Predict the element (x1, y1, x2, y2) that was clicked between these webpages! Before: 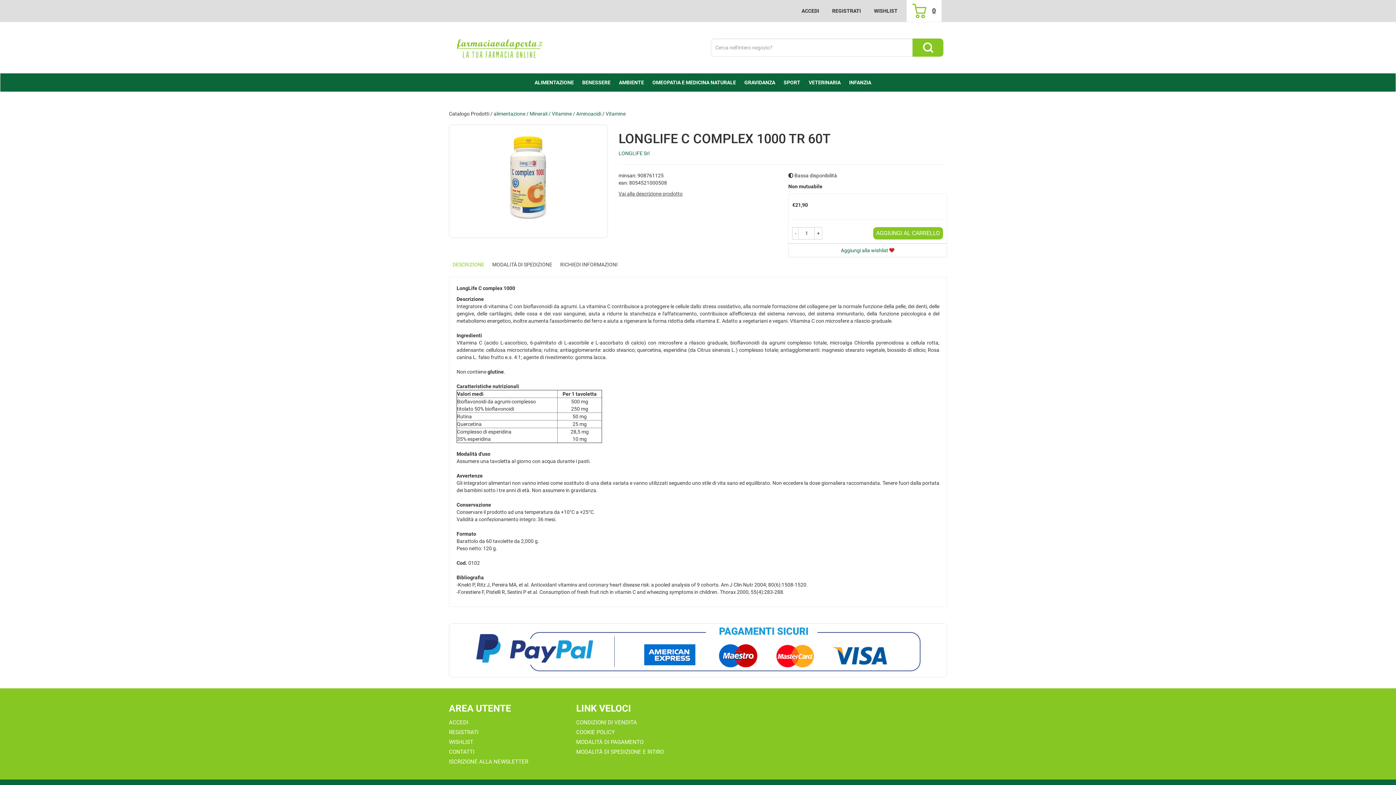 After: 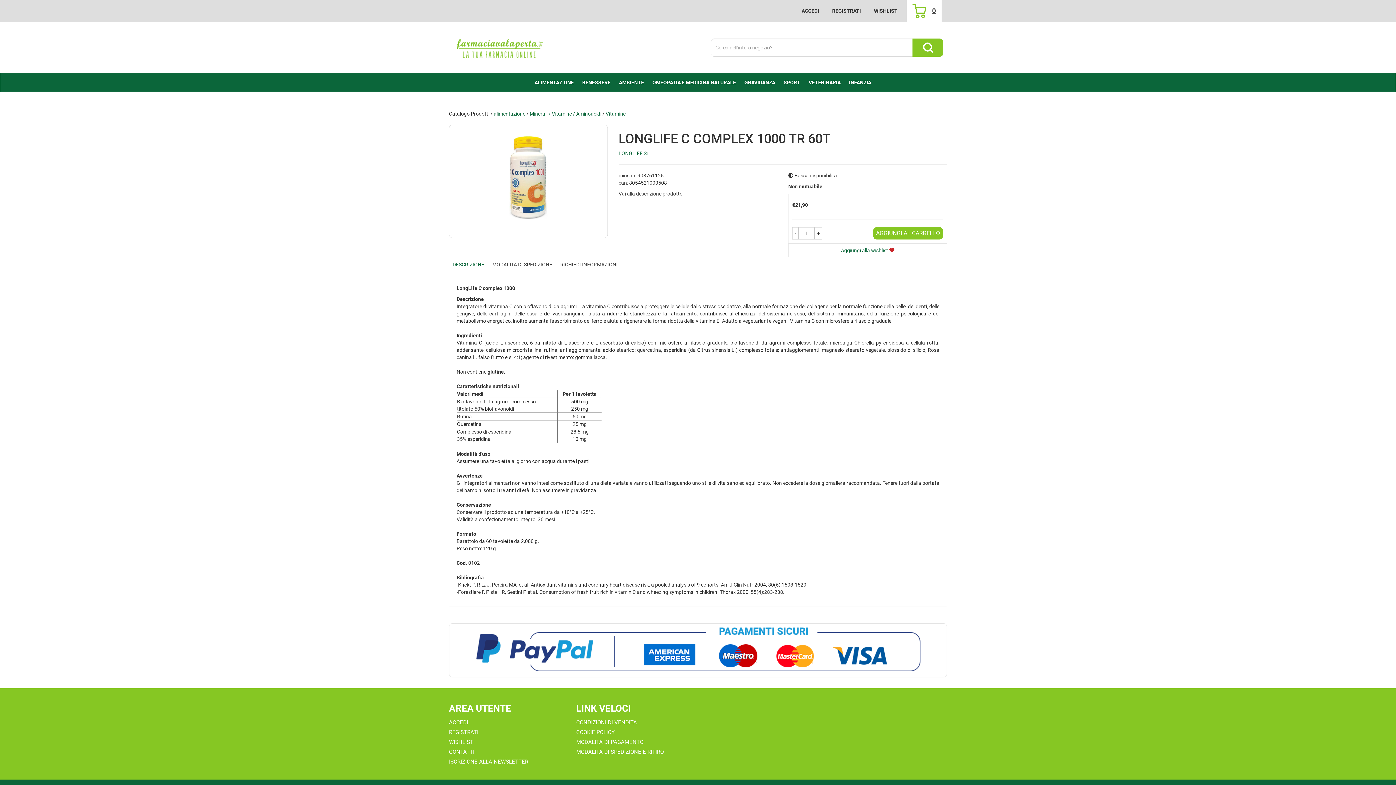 Action: bbox: (449, 259, 488, 270) label: DESCRIZIONE